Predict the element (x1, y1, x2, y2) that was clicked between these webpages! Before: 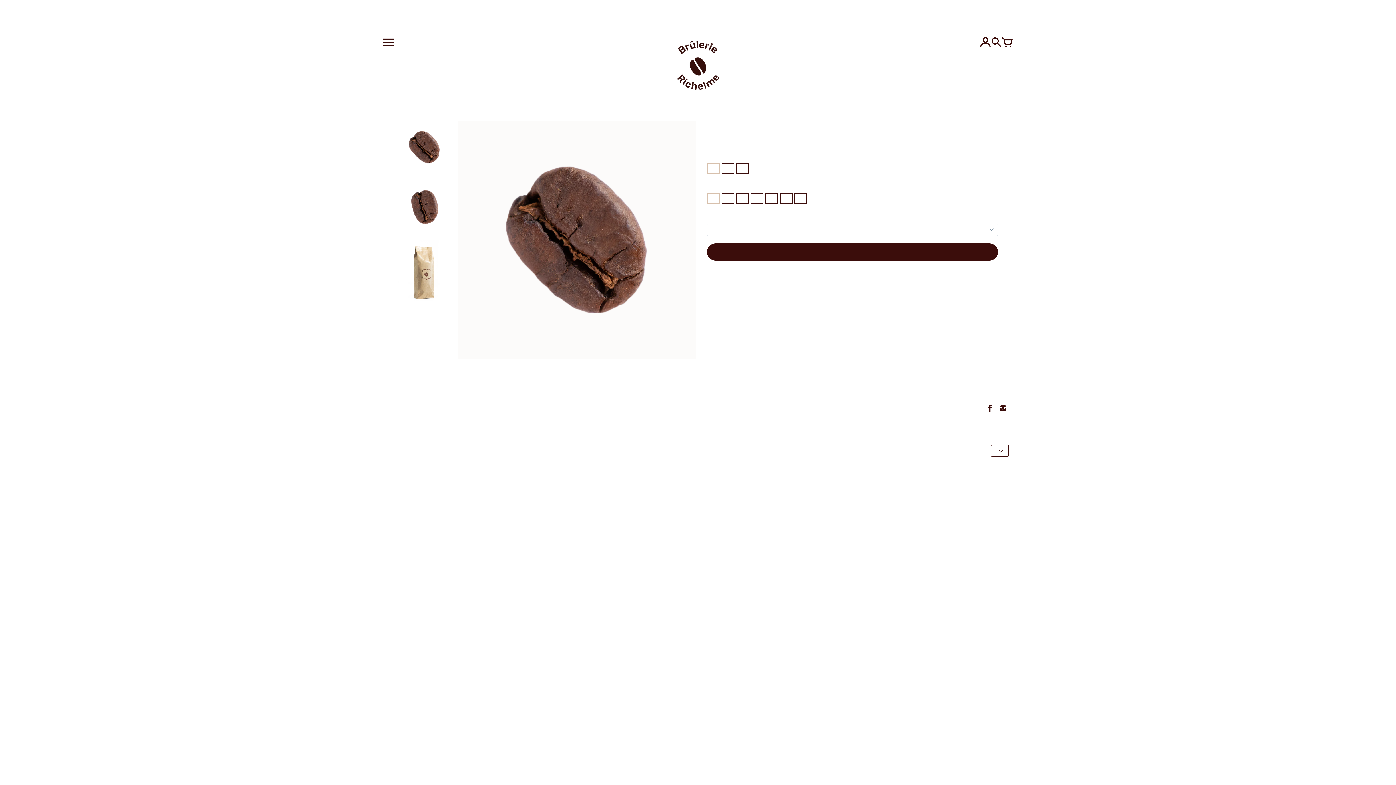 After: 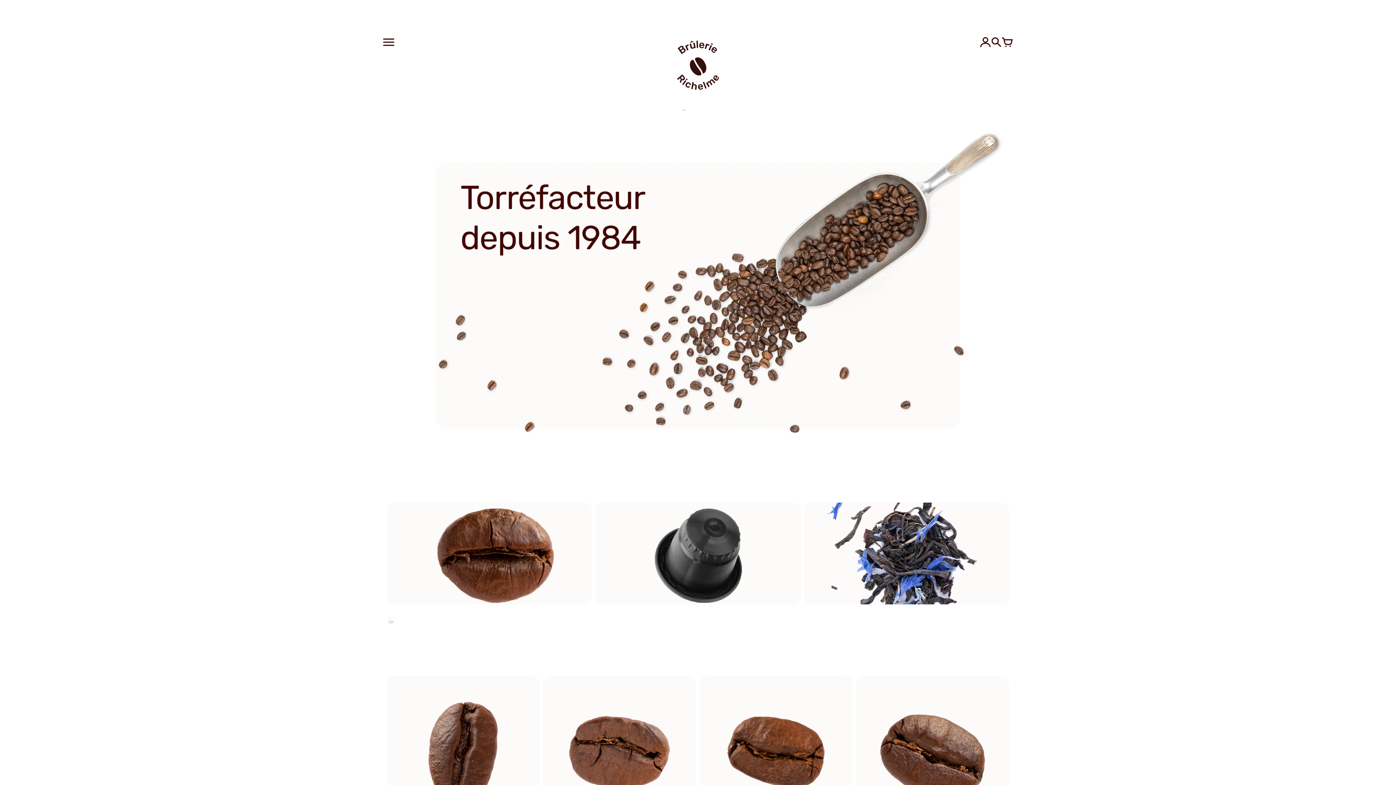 Action: label: Accueil bbox: (682, 102, 685, 109)